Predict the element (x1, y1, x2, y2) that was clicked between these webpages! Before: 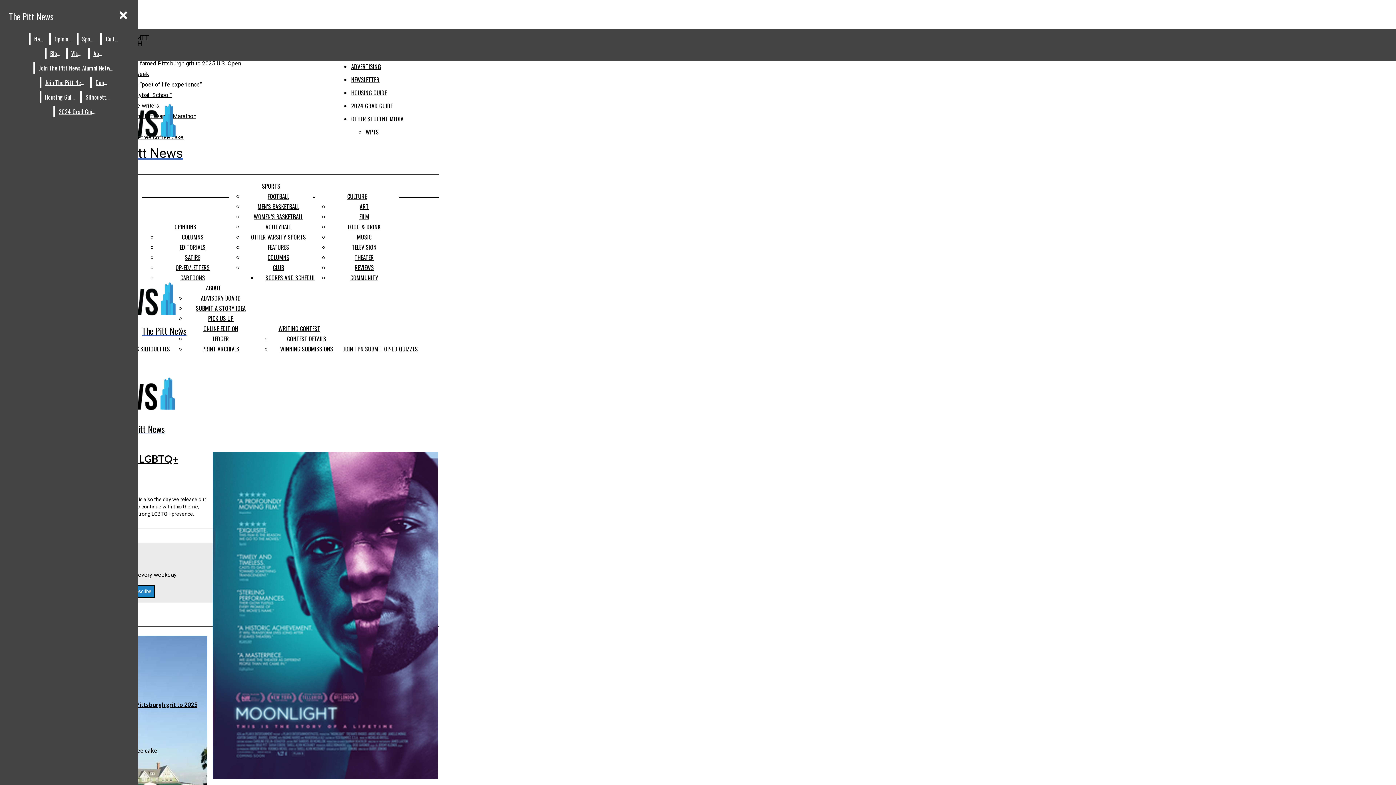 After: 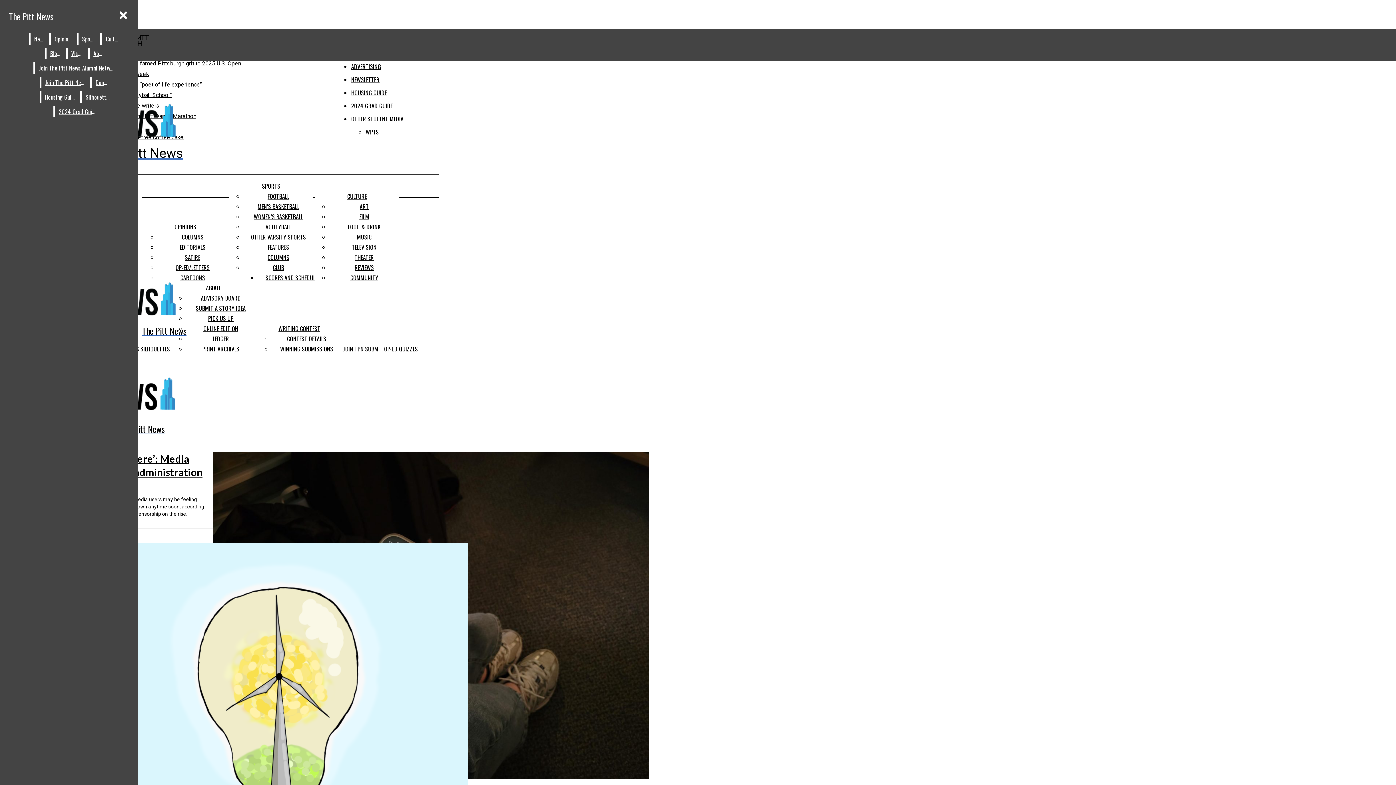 Action: bbox: (175, 263, 209, 272) label: OP-ED/LETTERS